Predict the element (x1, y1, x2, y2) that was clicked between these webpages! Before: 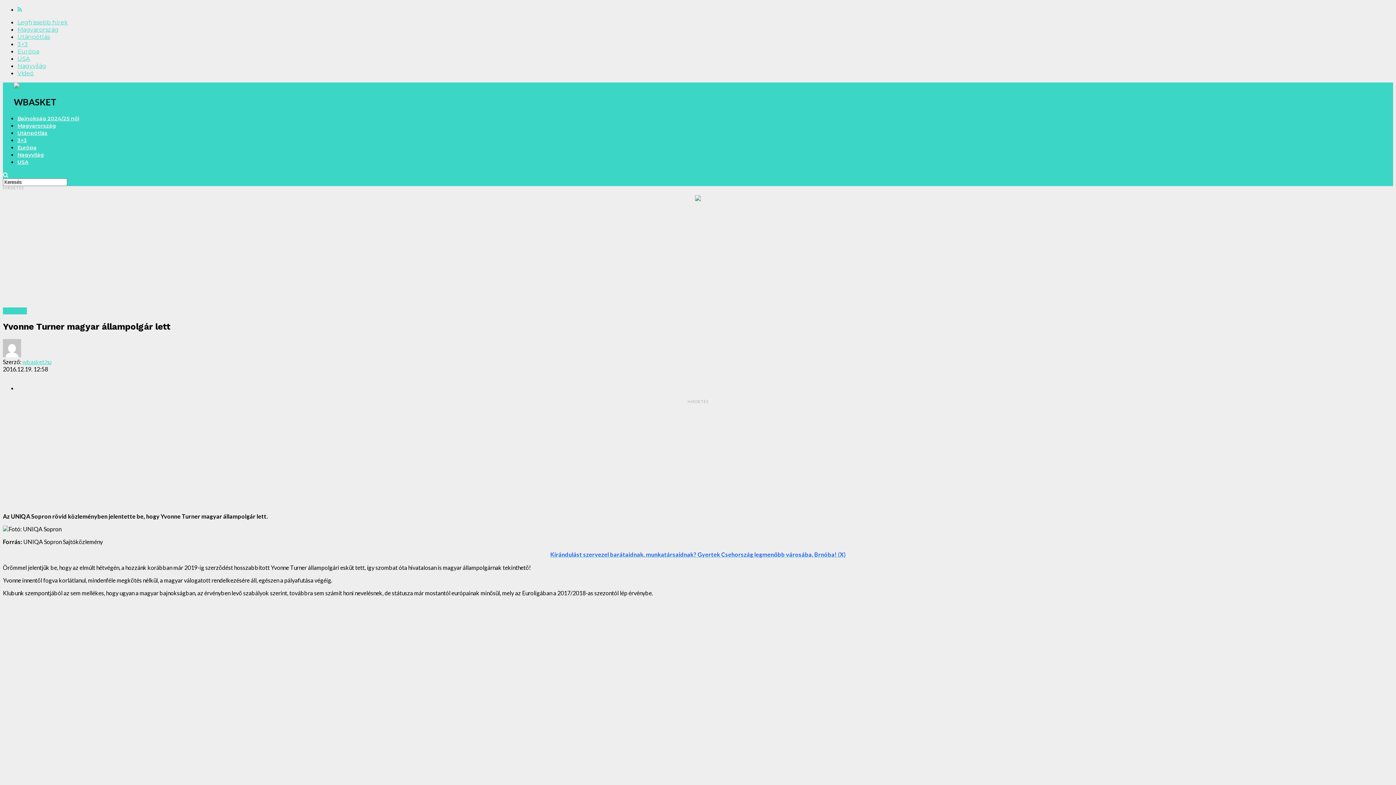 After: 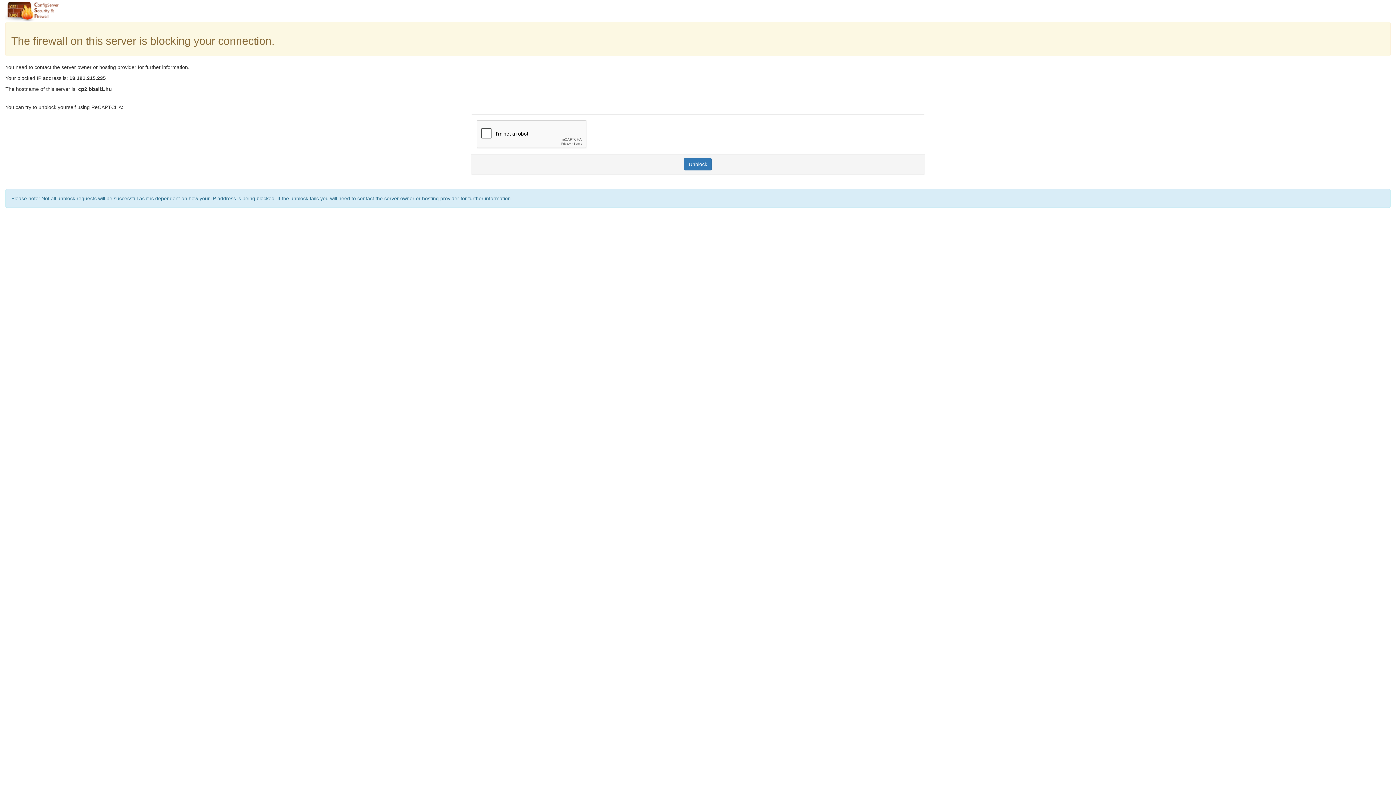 Action: bbox: (17, 33, 49, 40) label: Utánpótlás